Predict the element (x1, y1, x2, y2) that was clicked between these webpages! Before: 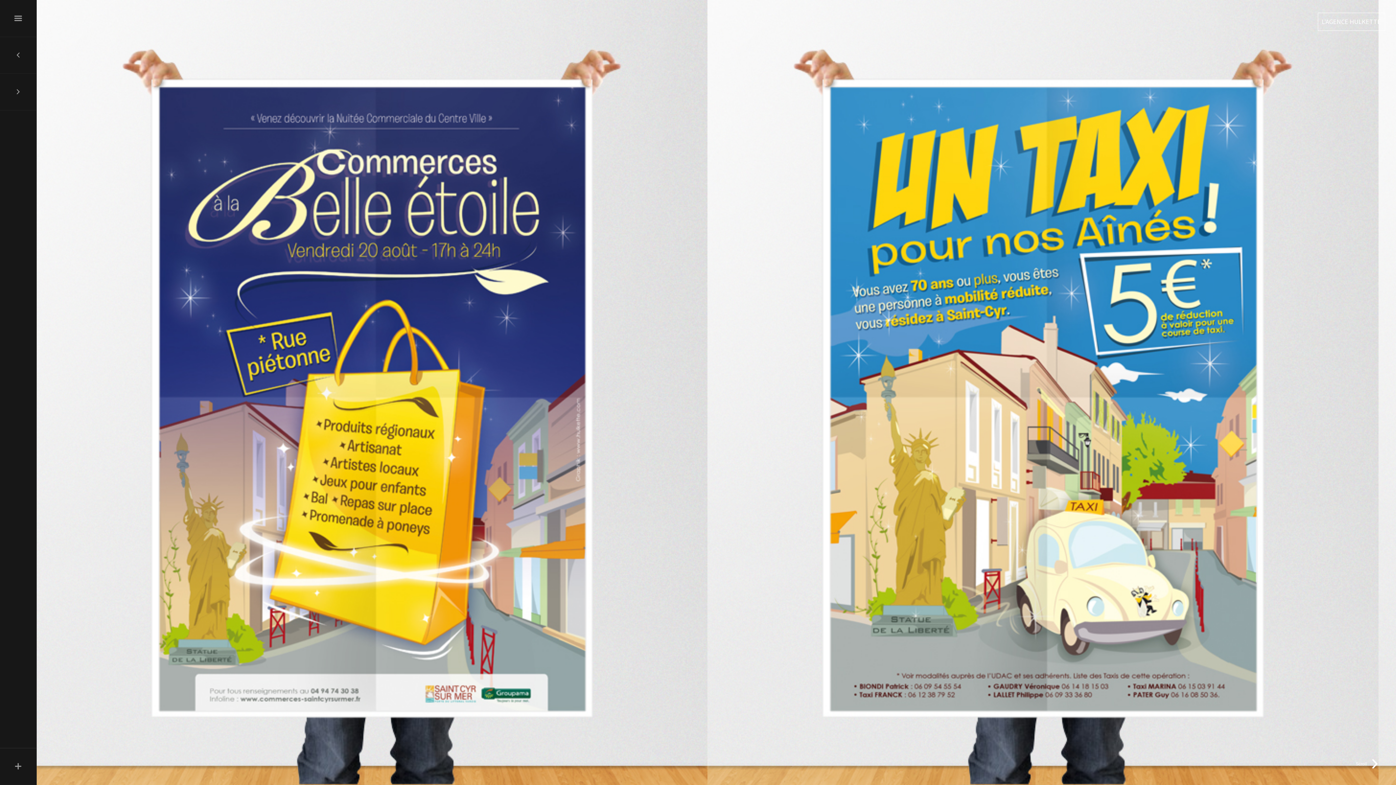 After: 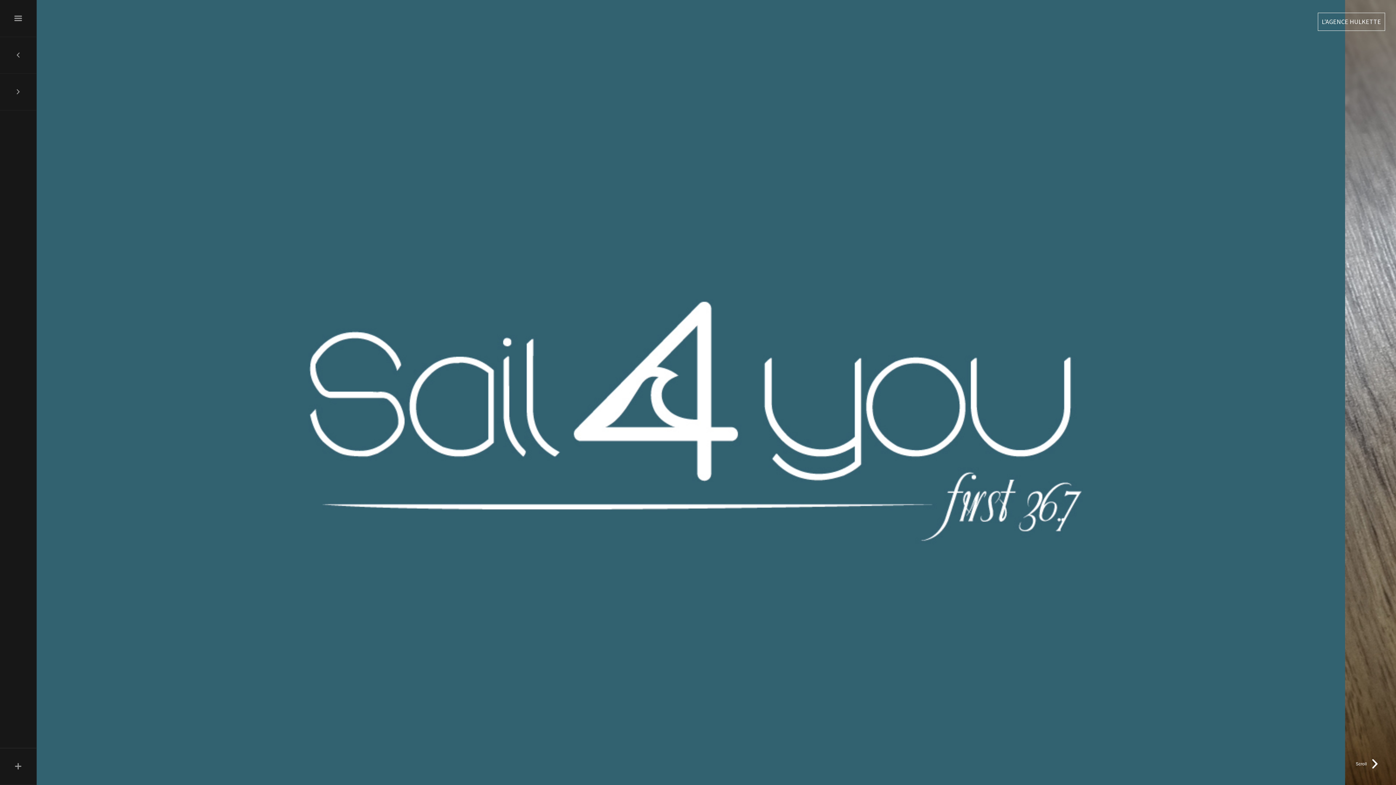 Action: label: Newer bbox: (0, 37, 36, 73)